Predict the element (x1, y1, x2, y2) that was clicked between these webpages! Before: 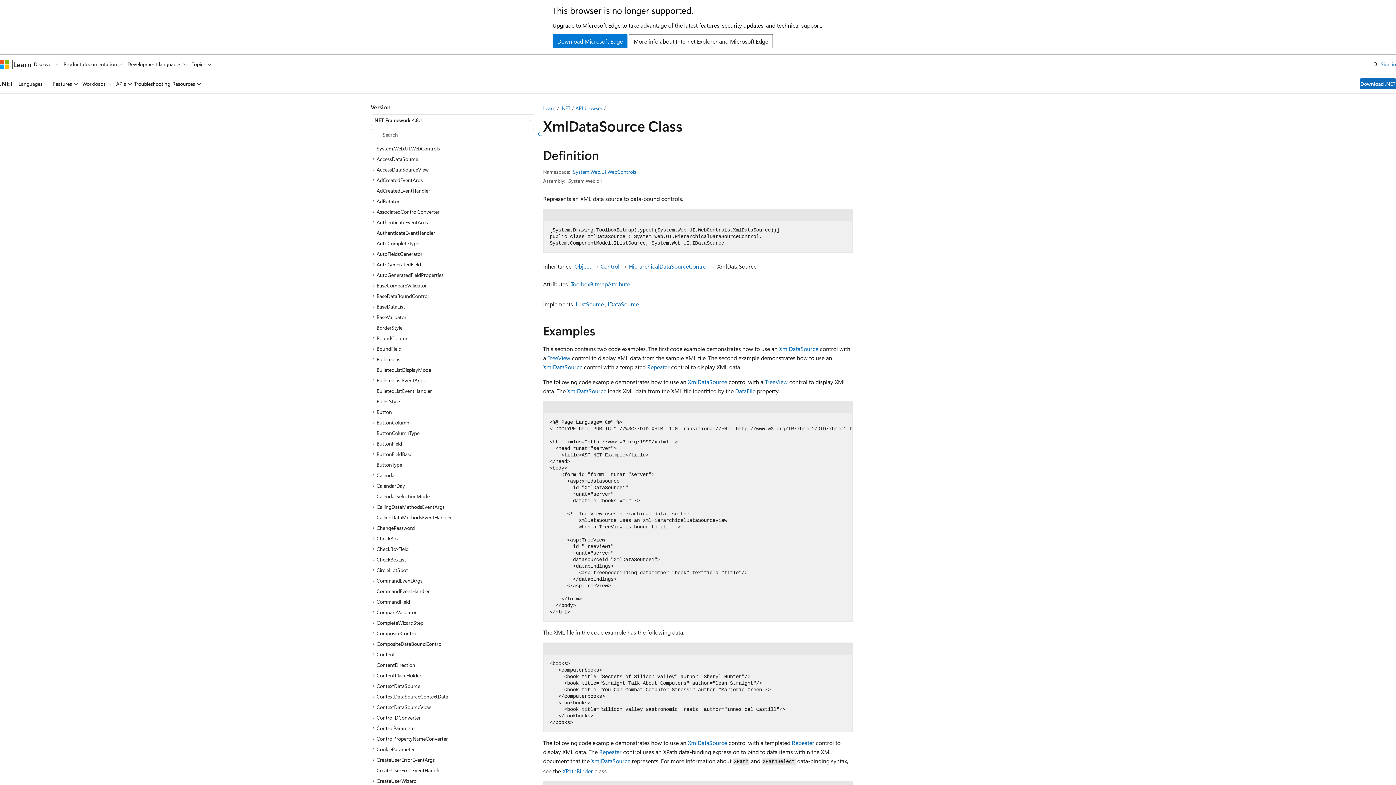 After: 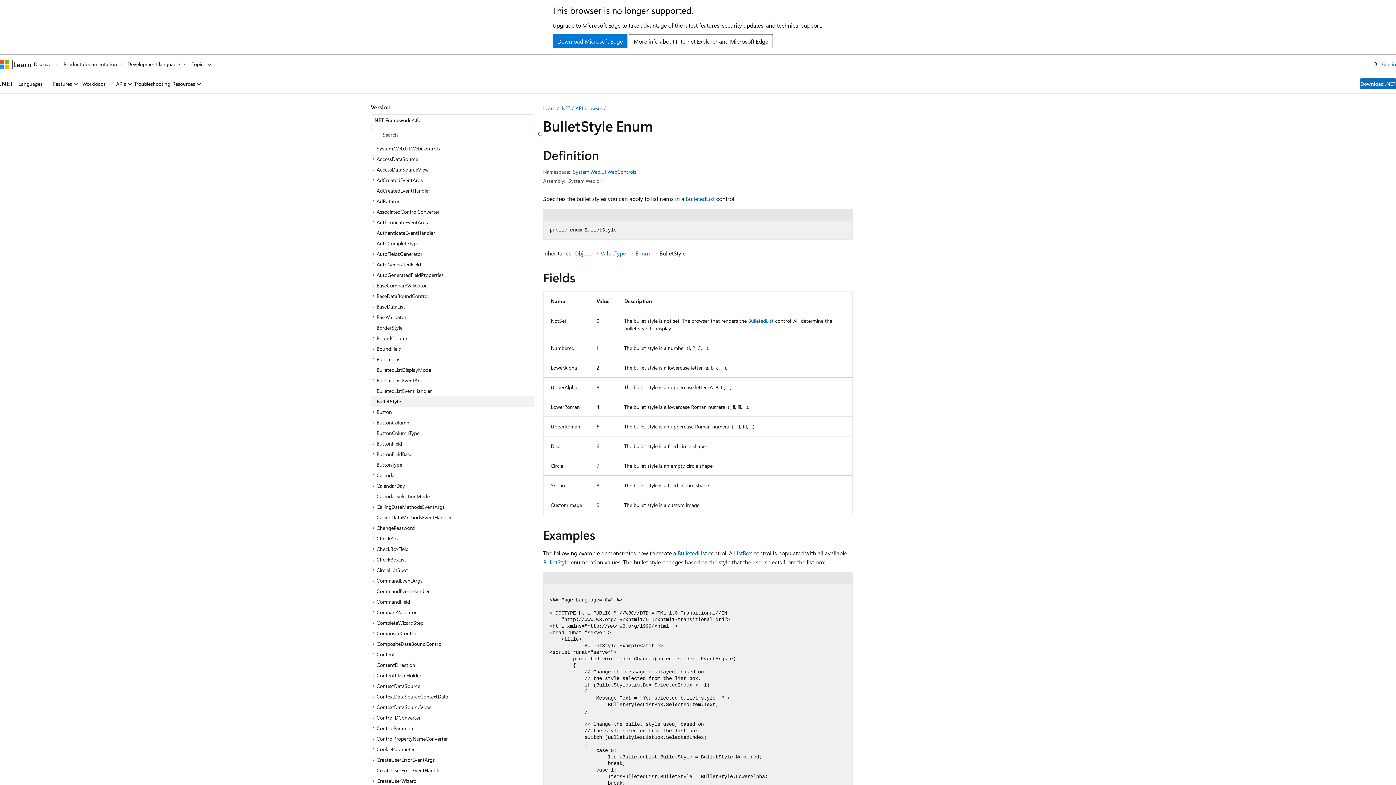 Action: bbox: (370, 396, 534, 406) label: BulletStyle